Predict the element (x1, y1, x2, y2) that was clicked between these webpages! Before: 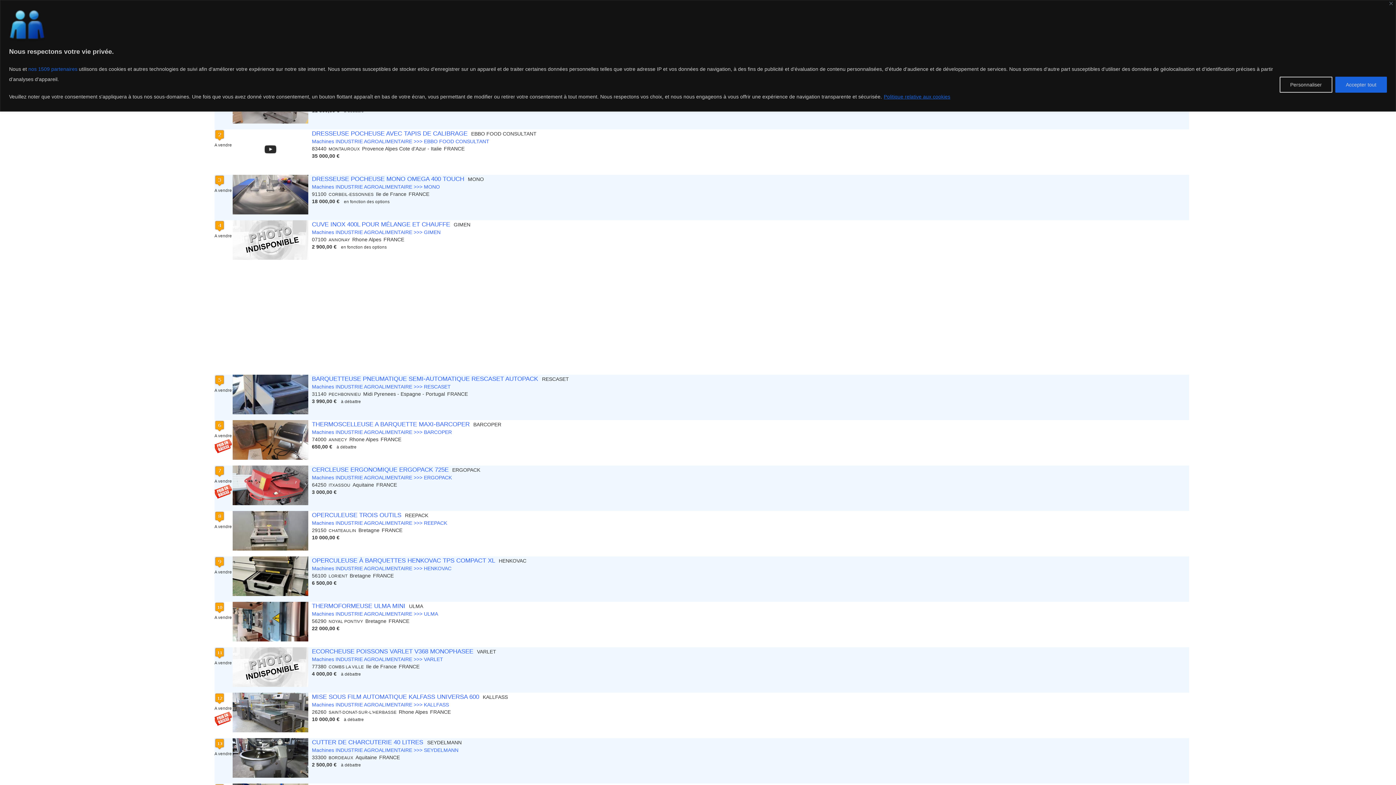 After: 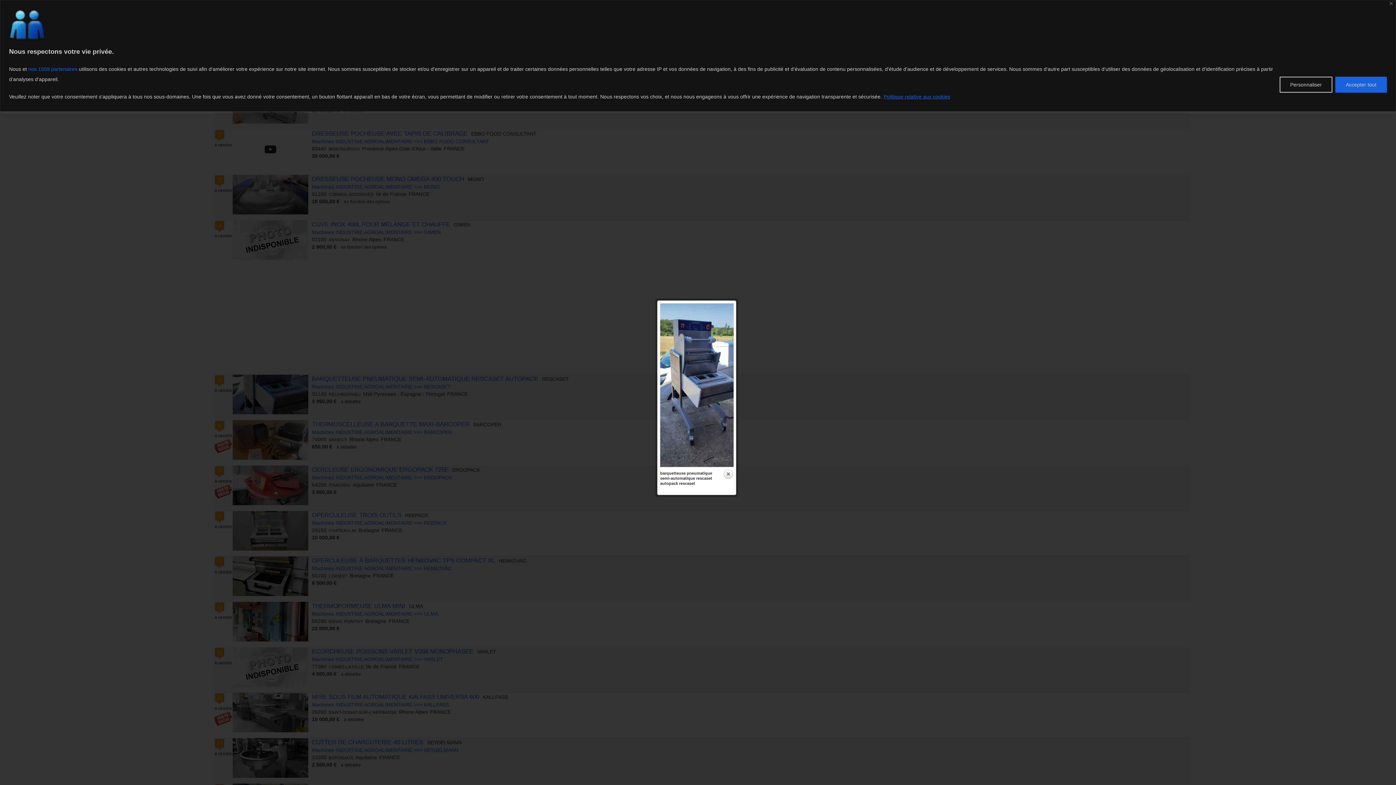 Action: bbox: (232, 375, 308, 414)